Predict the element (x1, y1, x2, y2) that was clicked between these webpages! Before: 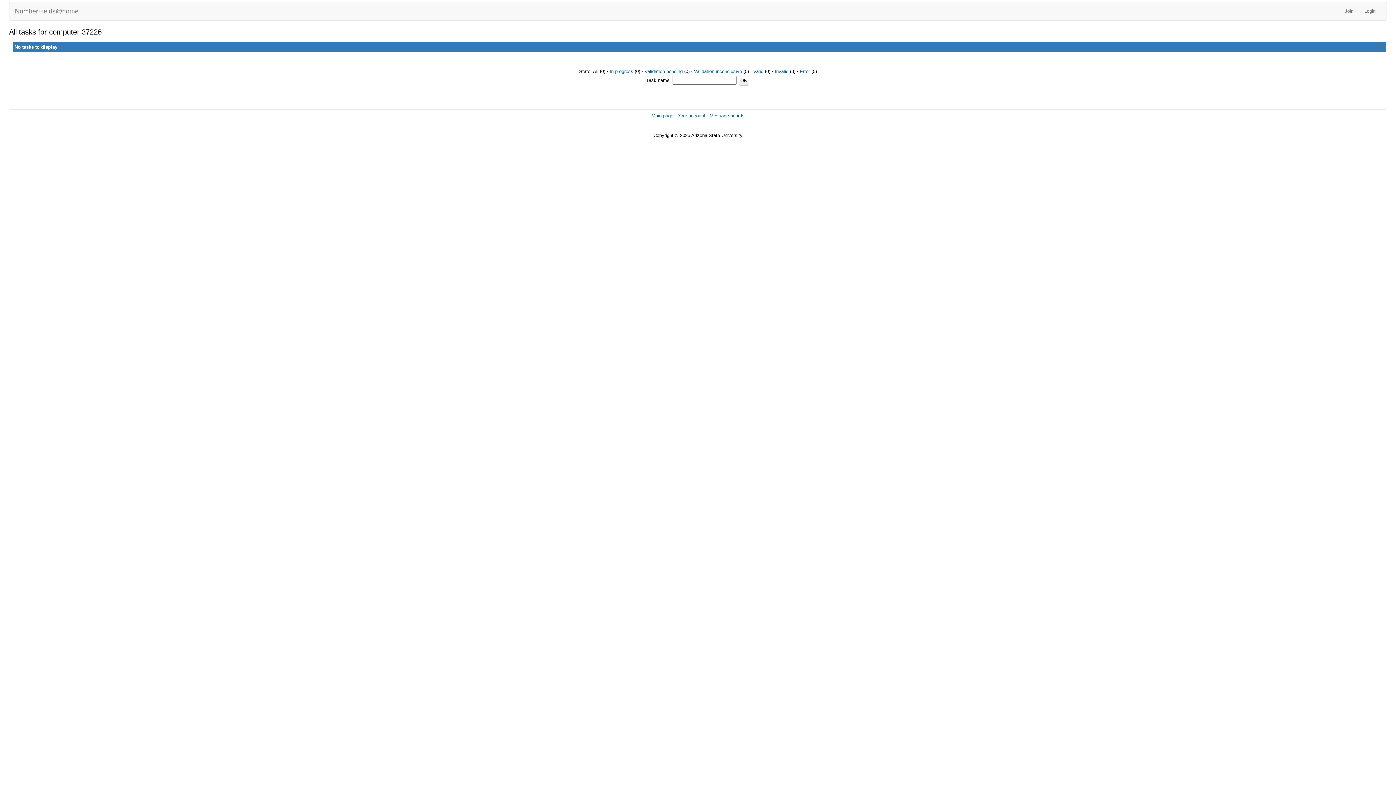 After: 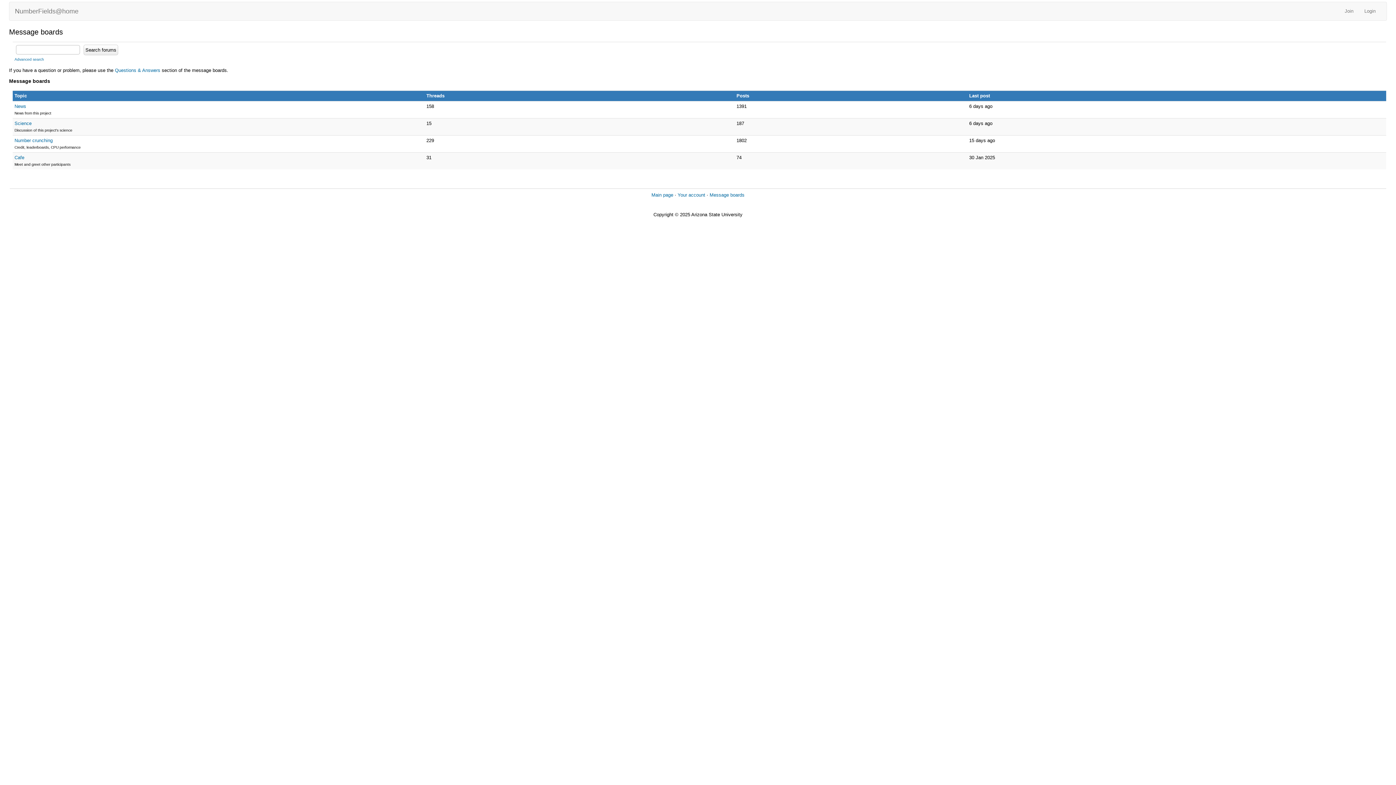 Action: label: Message boards bbox: (709, 113, 744, 118)